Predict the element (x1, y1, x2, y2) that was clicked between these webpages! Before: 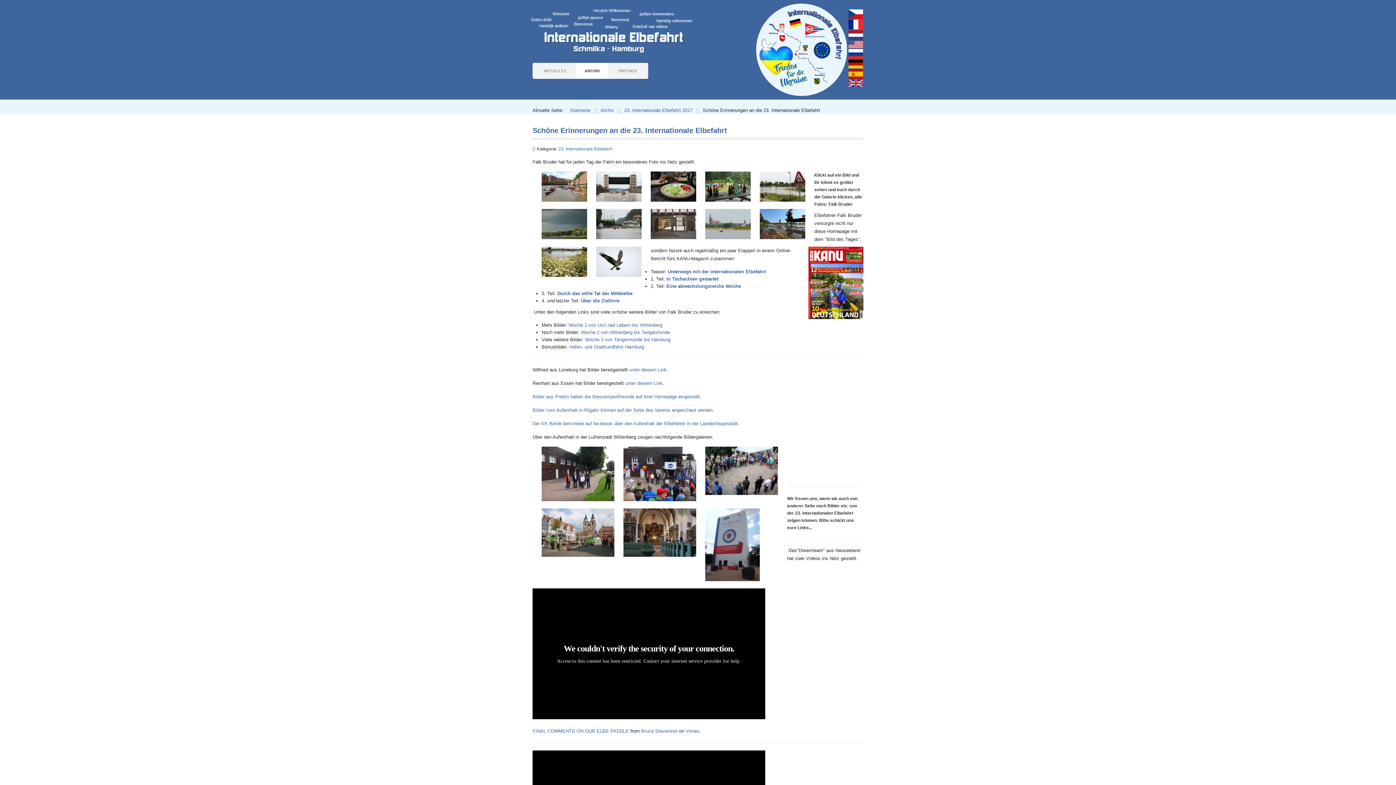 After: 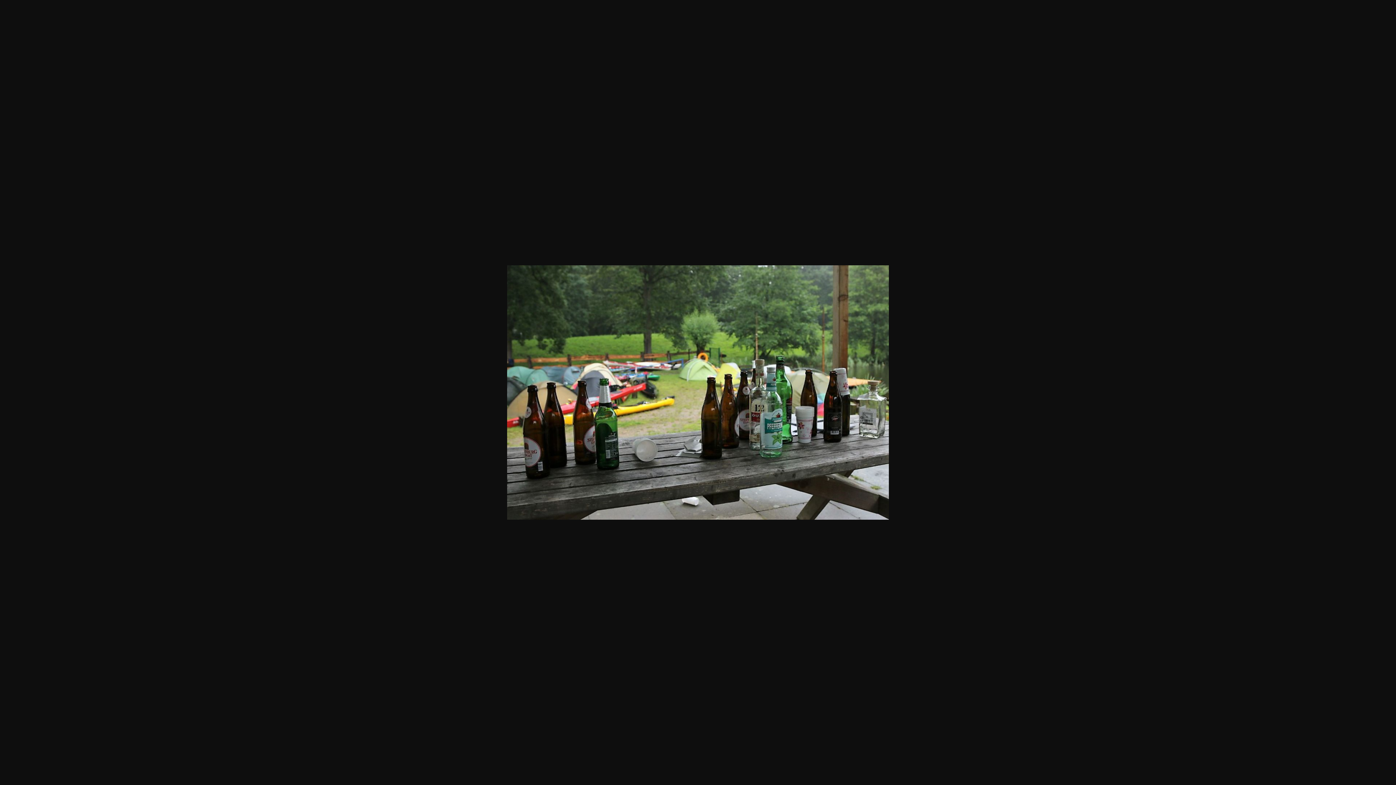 Action: bbox: (705, 183, 750, 189)